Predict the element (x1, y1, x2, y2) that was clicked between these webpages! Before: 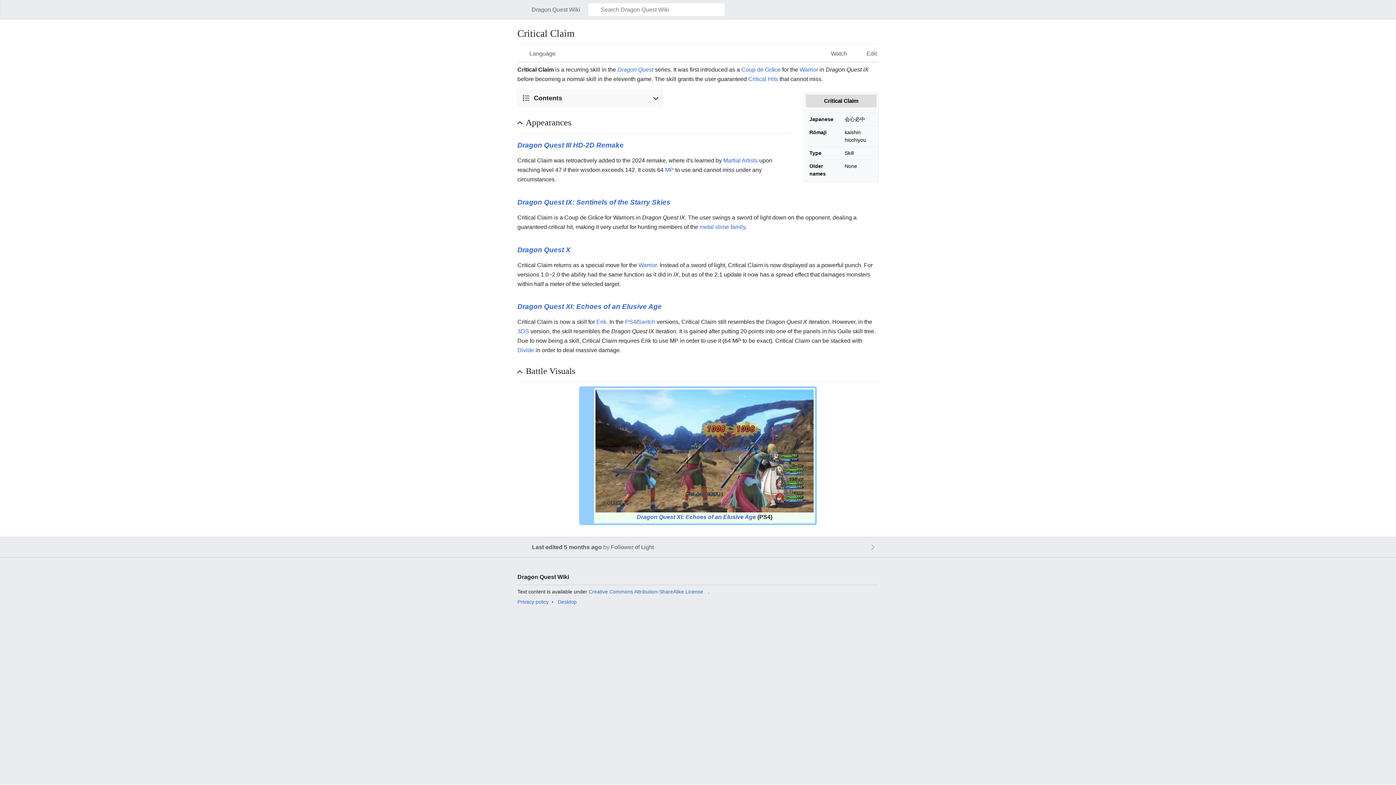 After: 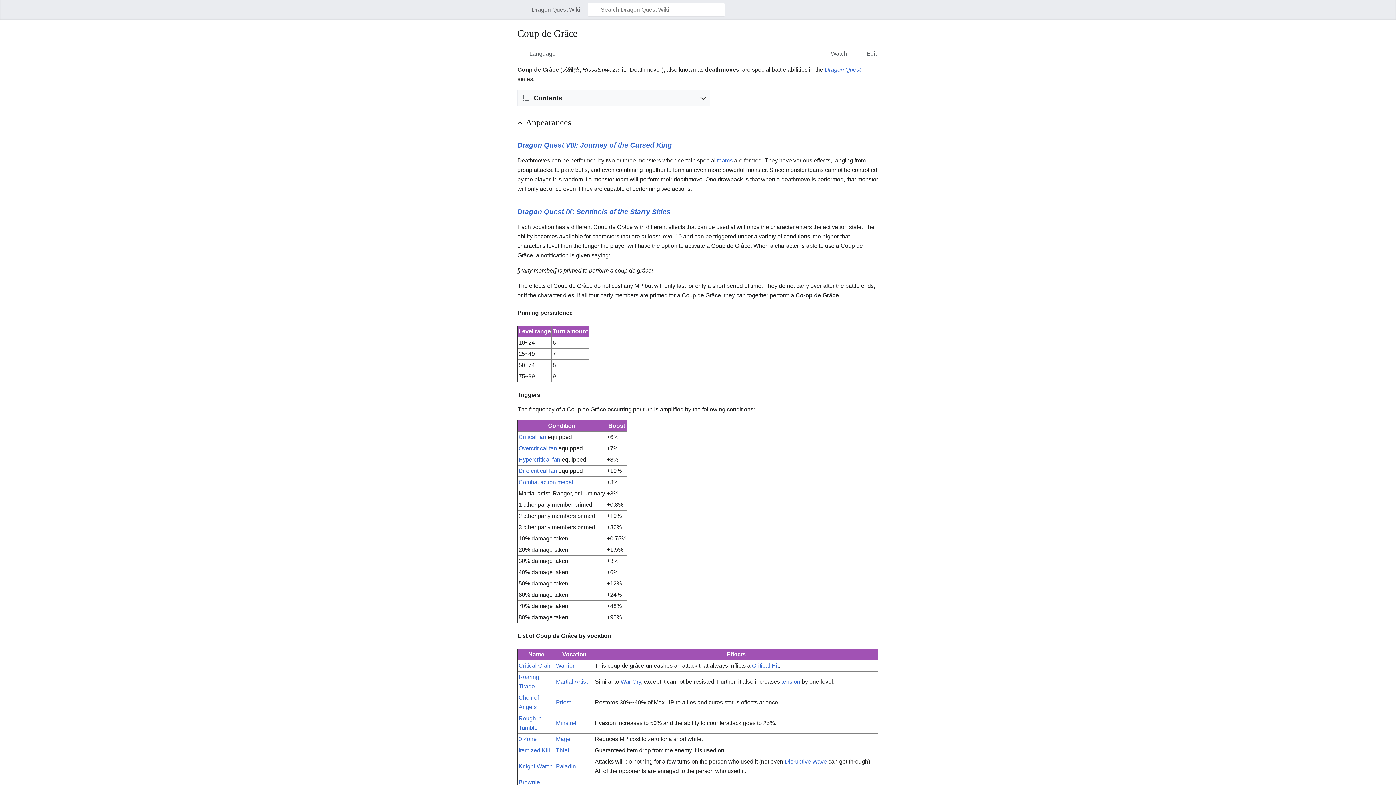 Action: bbox: (741, 66, 780, 72) label: Coup de Grâce